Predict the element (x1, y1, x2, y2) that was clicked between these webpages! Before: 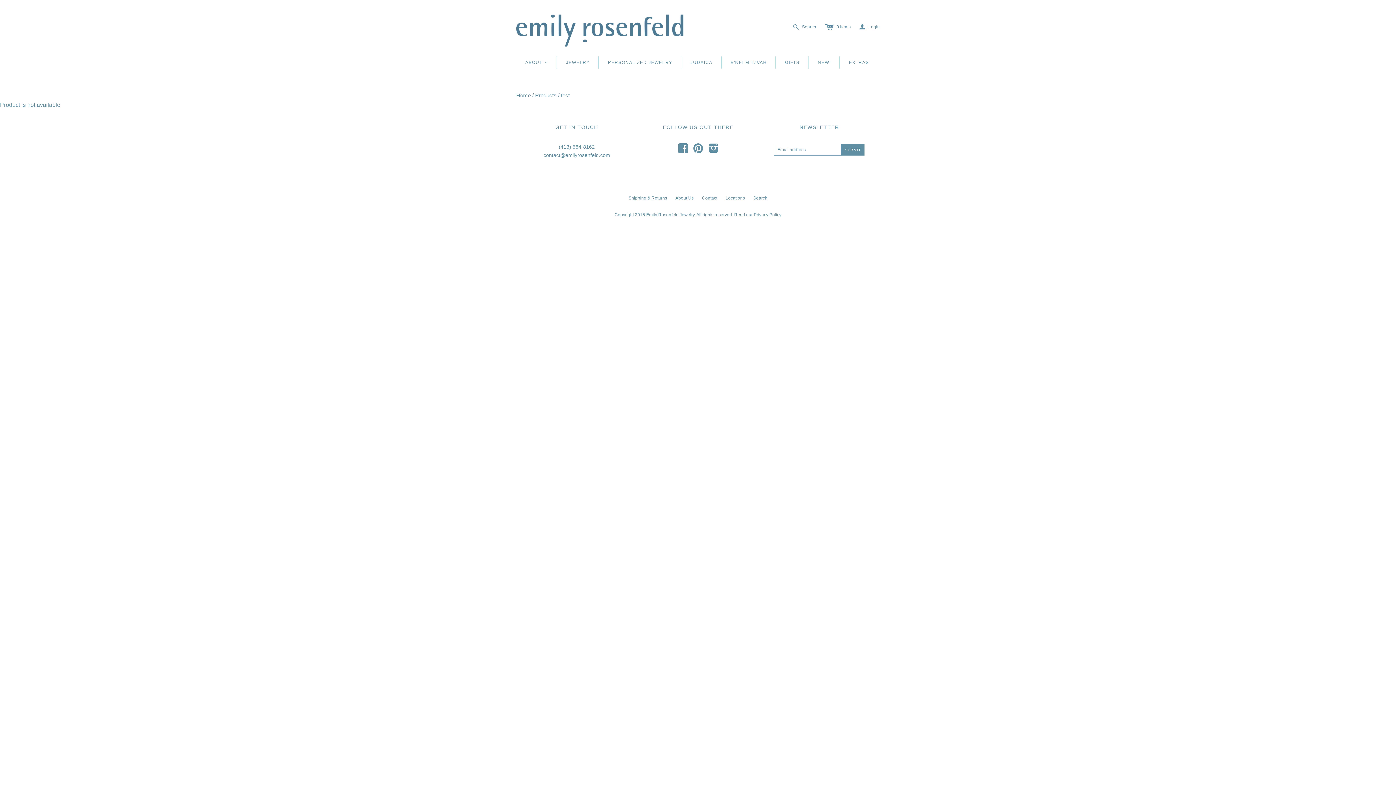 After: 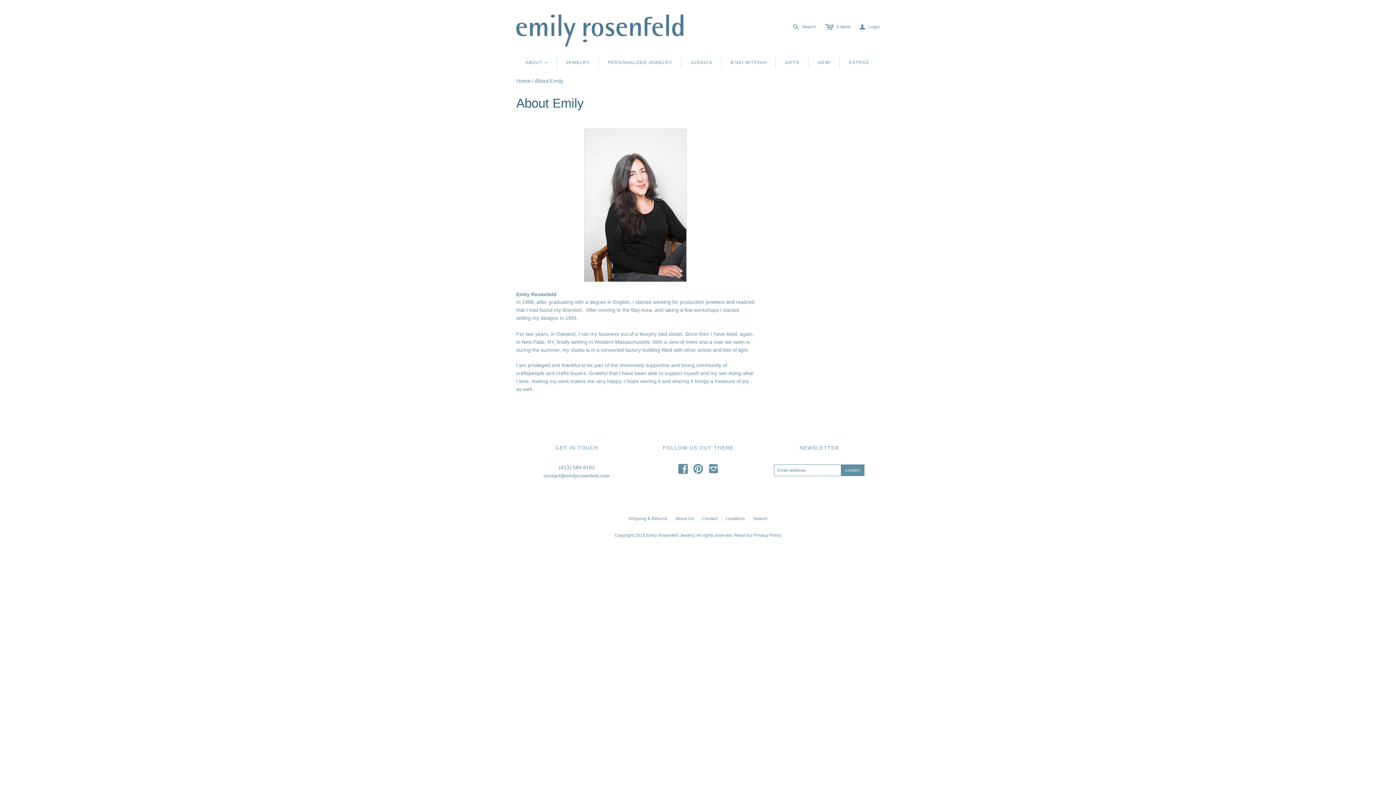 Action: label: About Us bbox: (675, 195, 693, 200)